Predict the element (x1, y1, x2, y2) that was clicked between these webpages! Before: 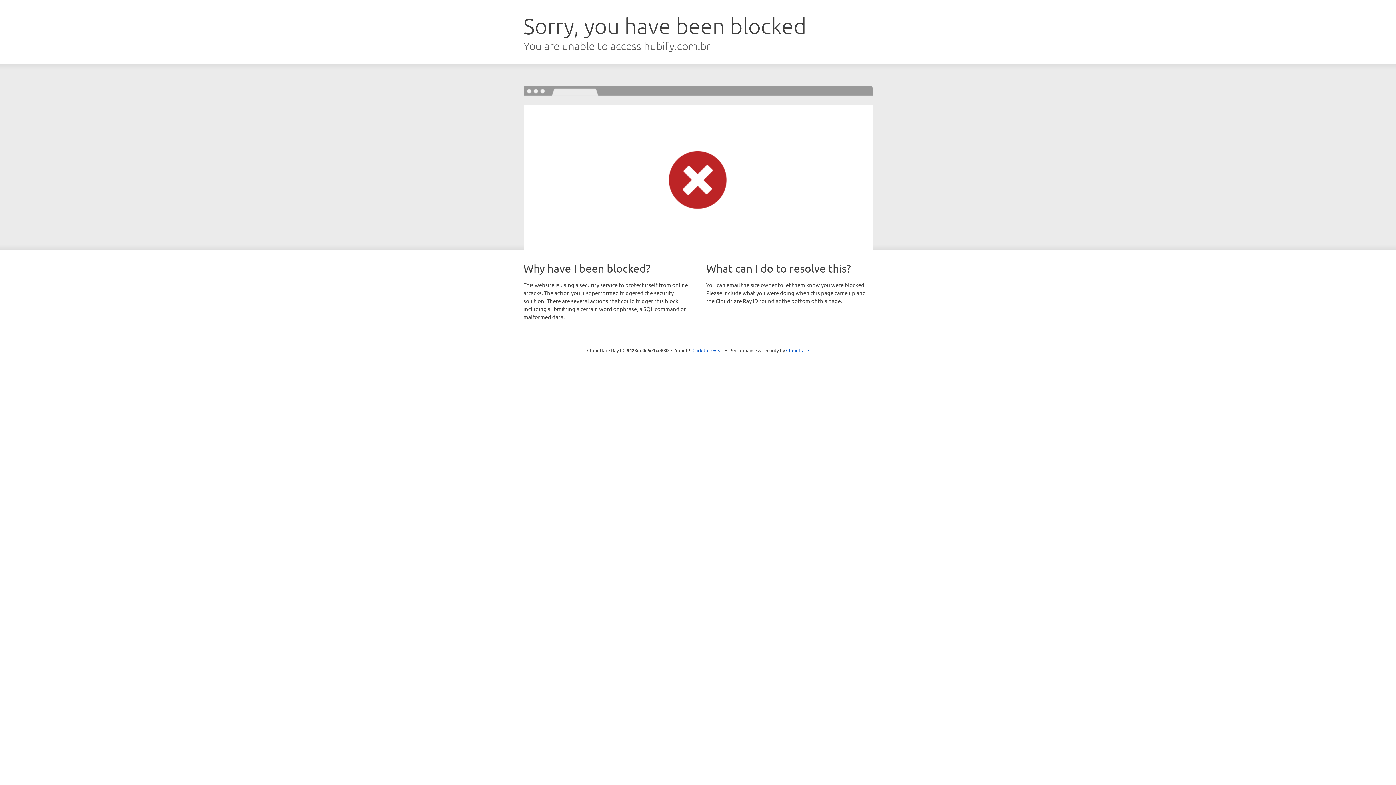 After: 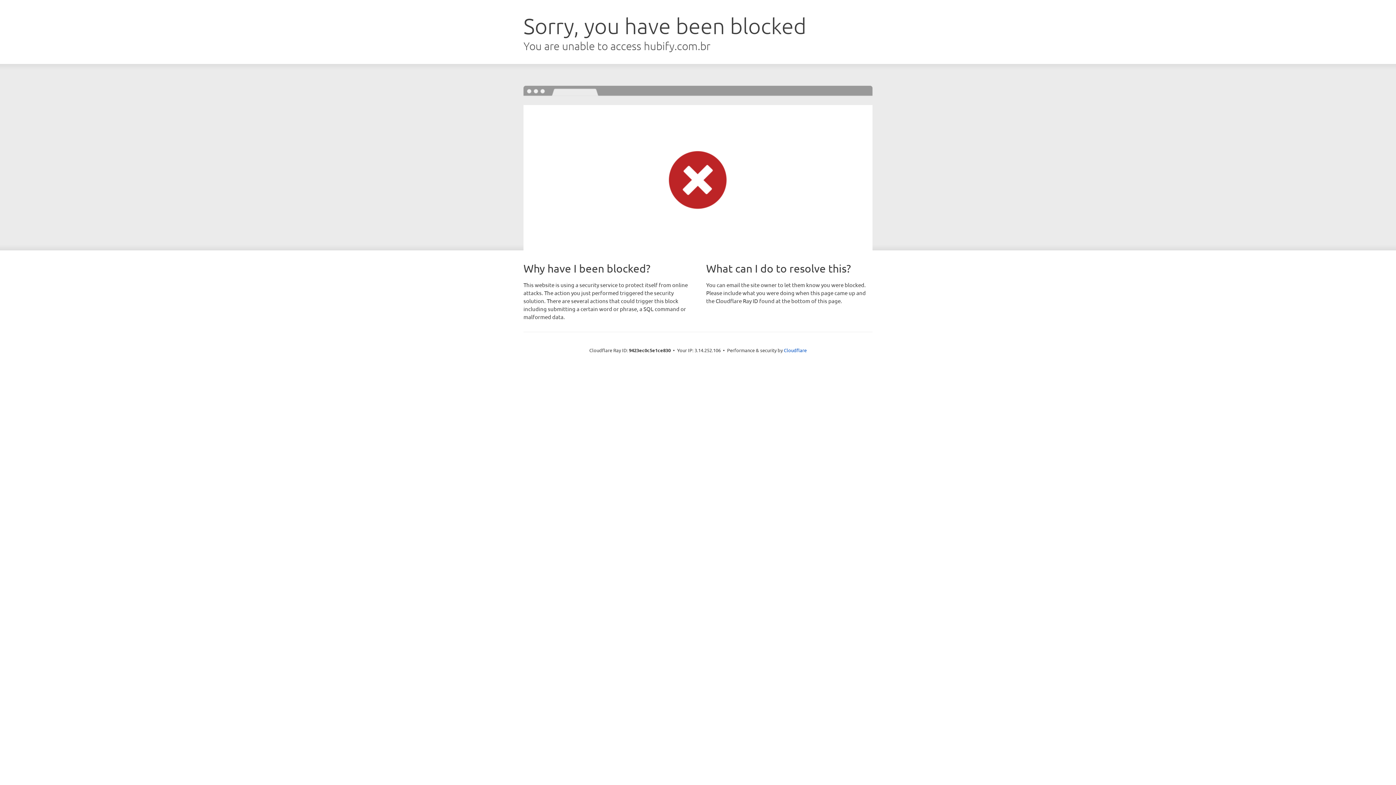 Action: bbox: (692, 346, 723, 353) label: Click to reveal